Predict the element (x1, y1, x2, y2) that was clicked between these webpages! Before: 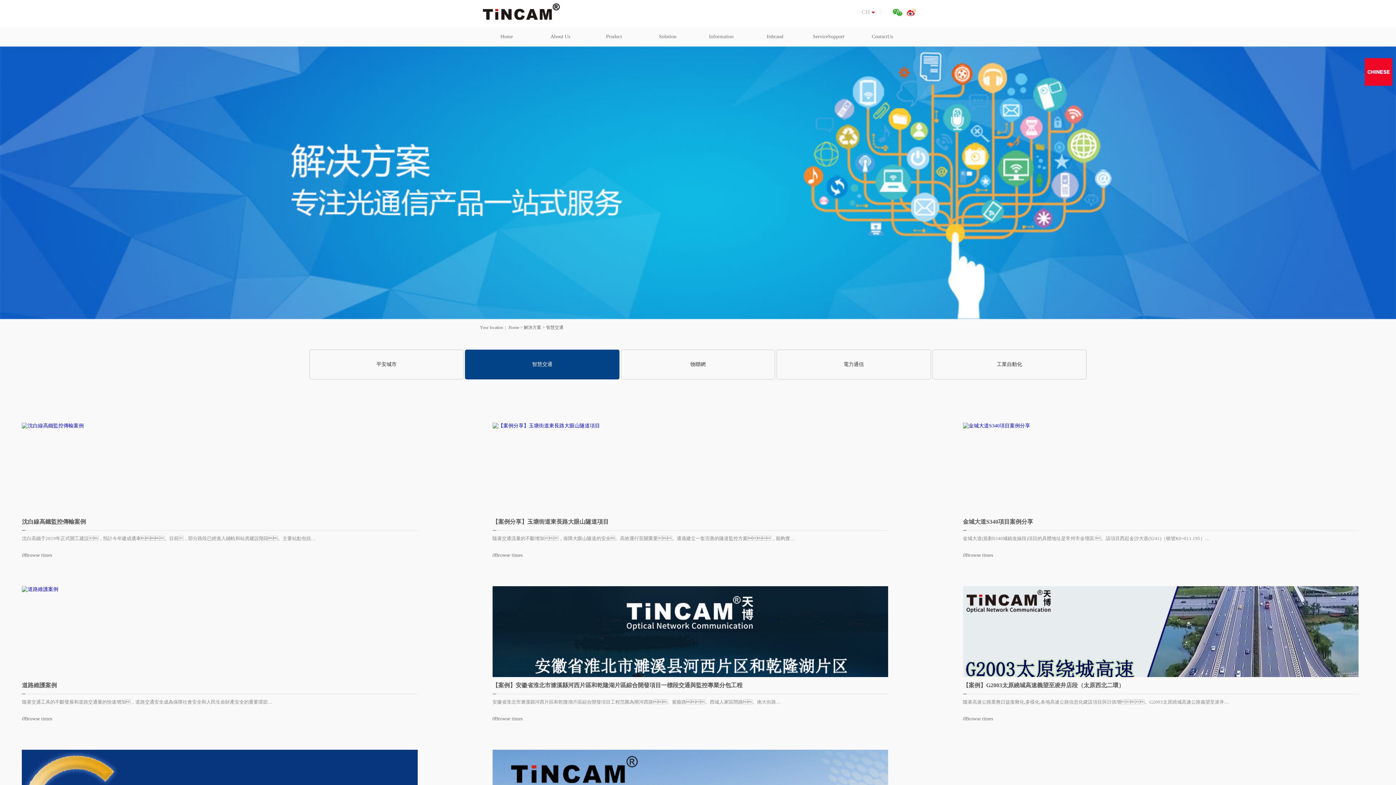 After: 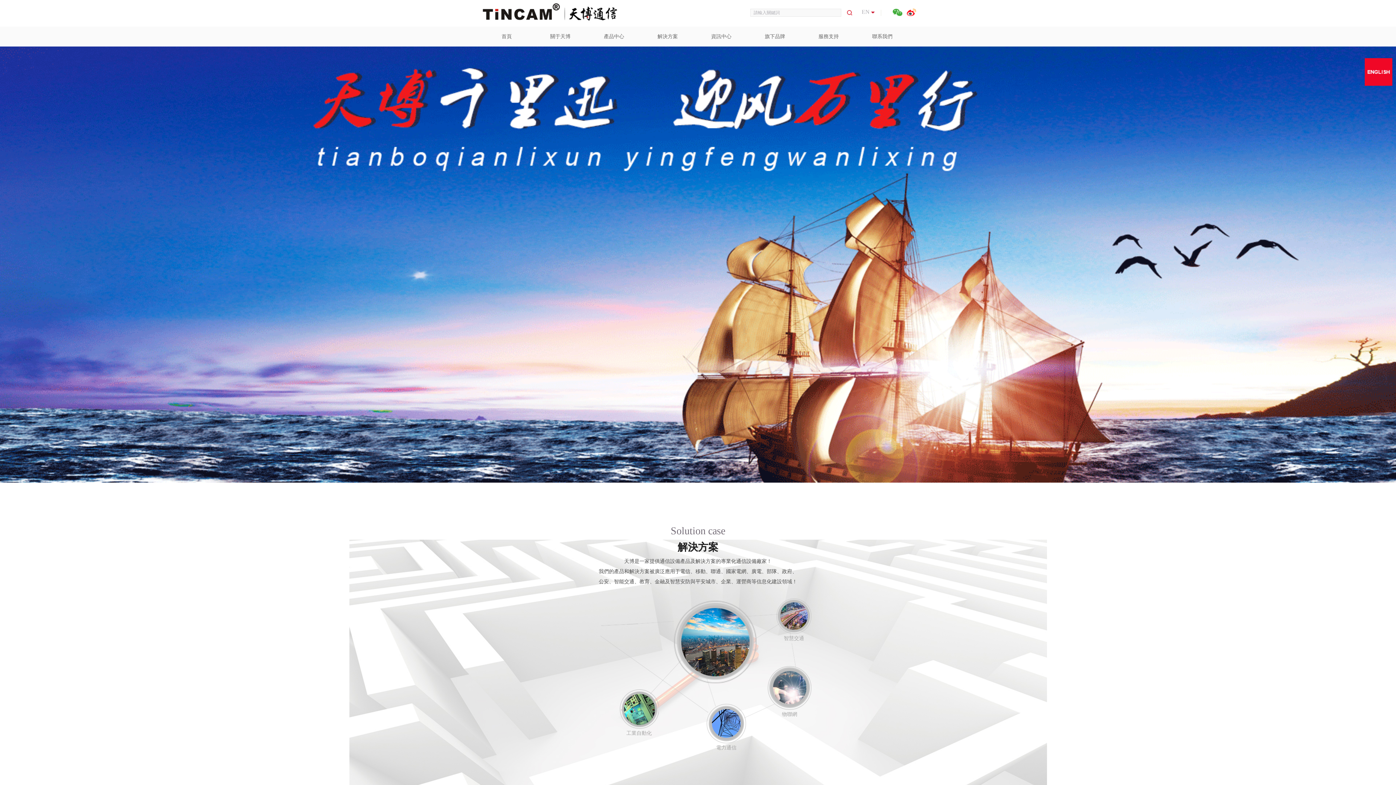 Action: label: Home bbox: (480, 26, 533, 46)